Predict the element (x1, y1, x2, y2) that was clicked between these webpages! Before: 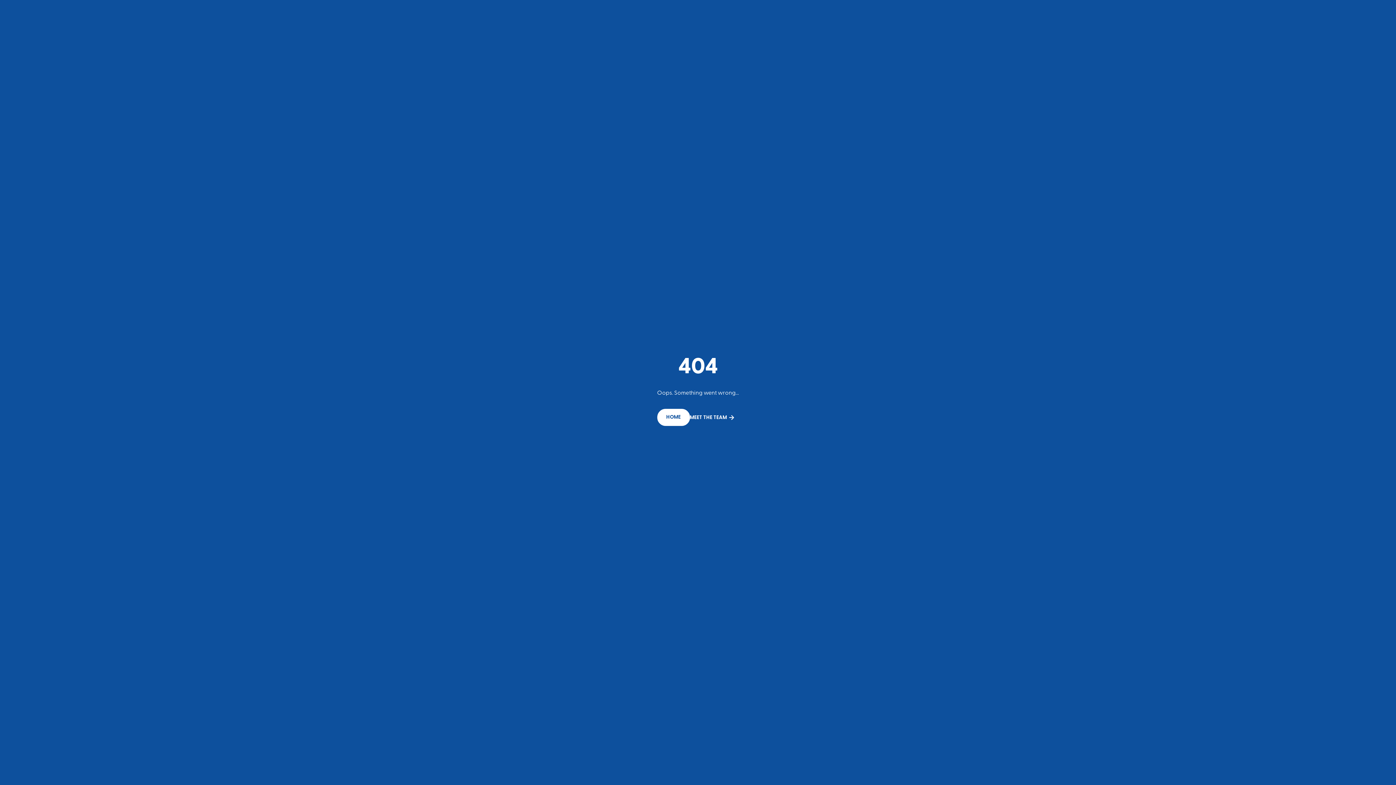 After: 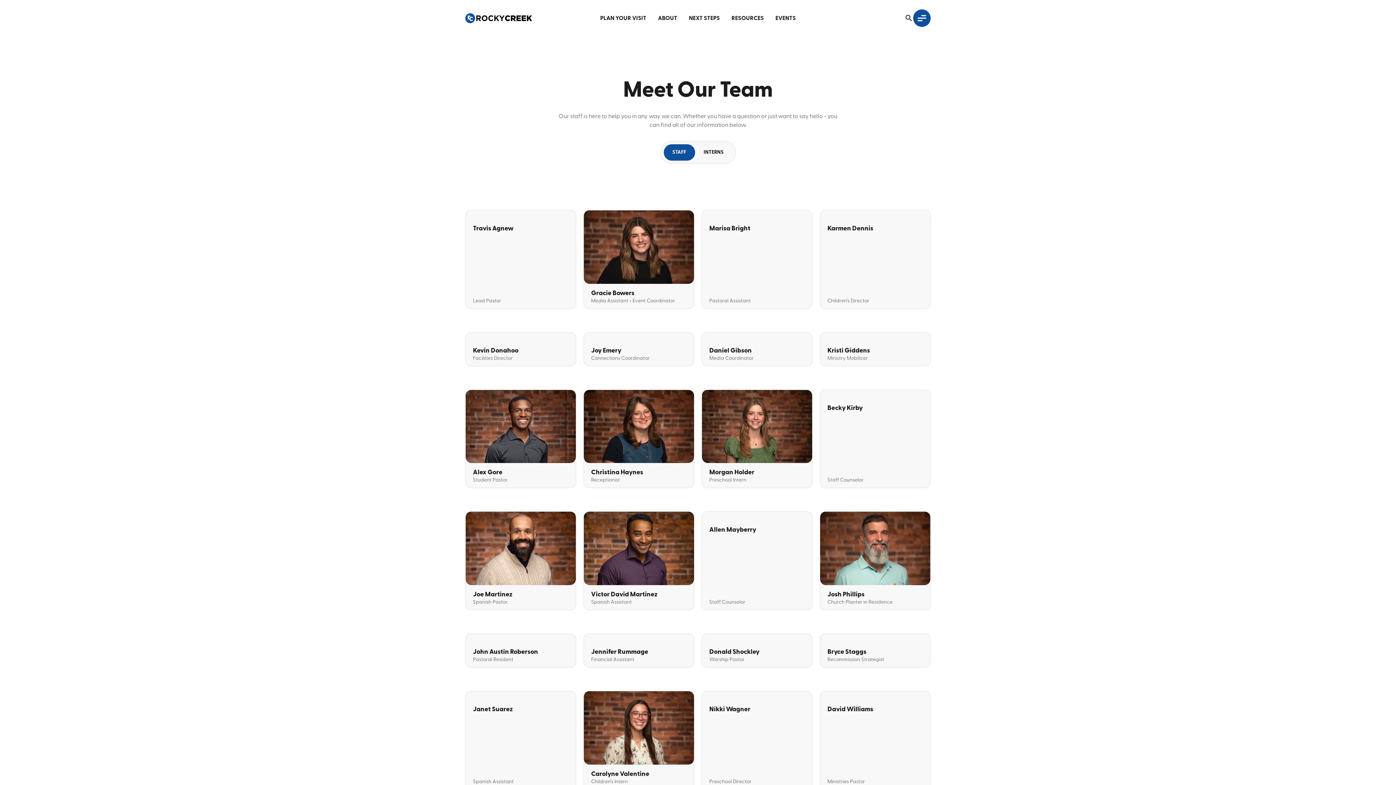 Action: label: MEET THE TEAM bbox: (690, 411, 735, 423)